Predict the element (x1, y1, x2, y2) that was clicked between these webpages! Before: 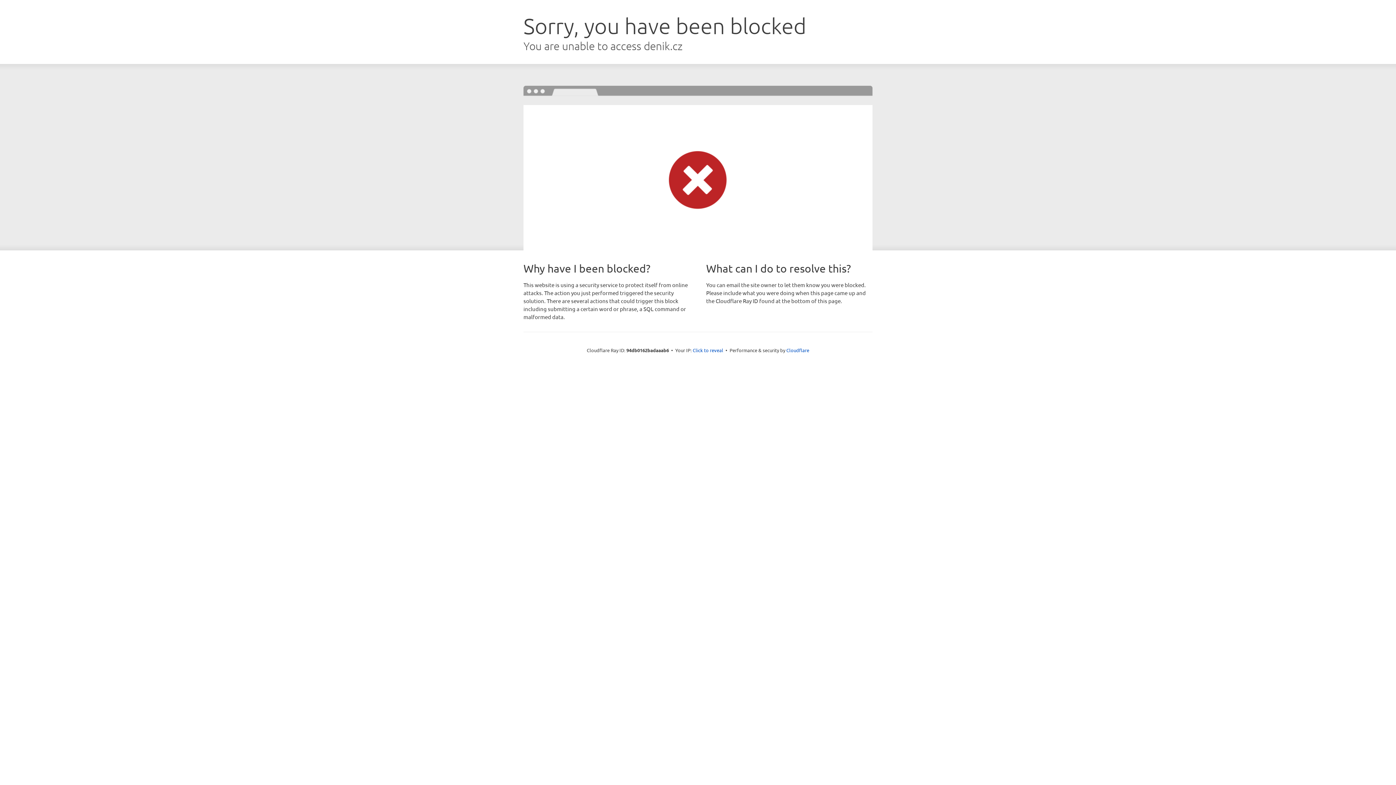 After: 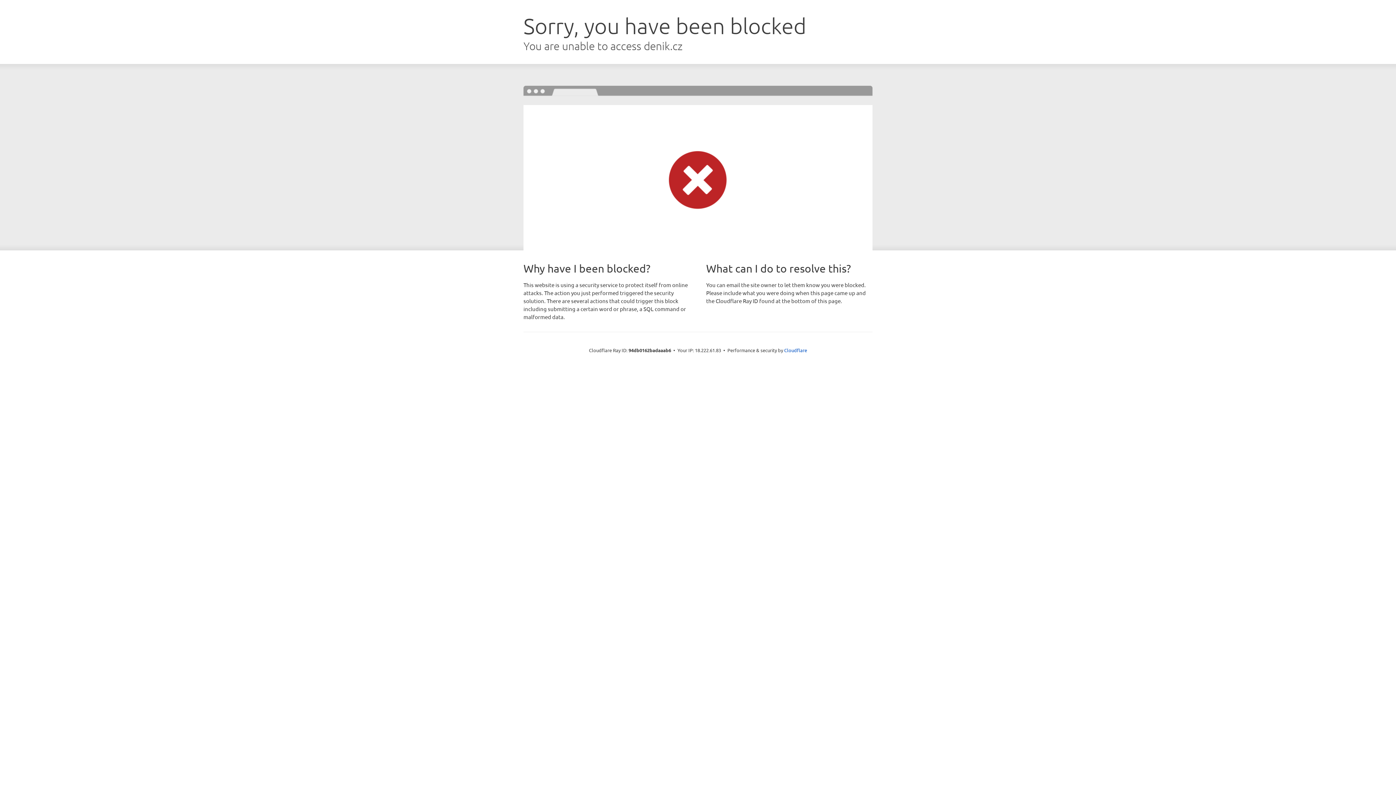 Action: label: Click to reveal bbox: (692, 346, 723, 353)